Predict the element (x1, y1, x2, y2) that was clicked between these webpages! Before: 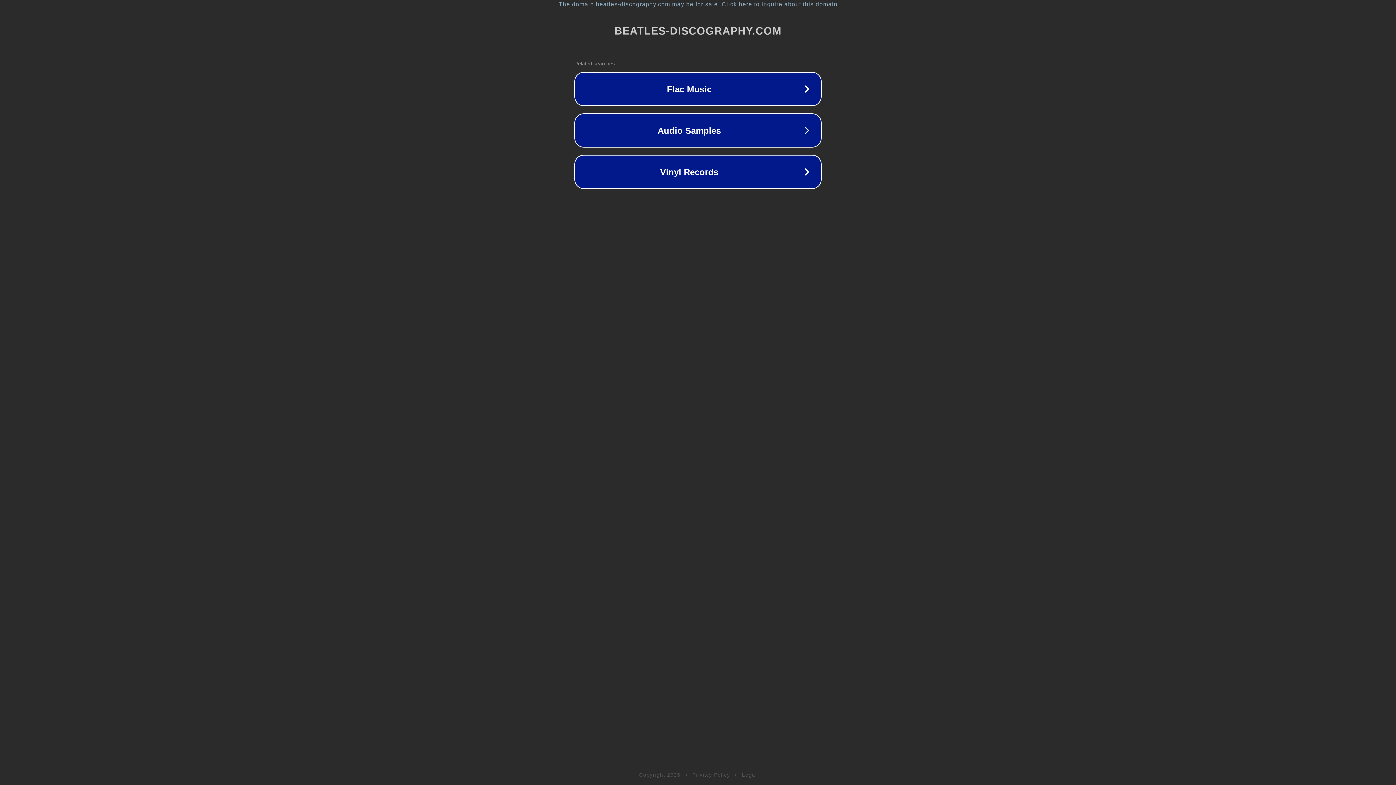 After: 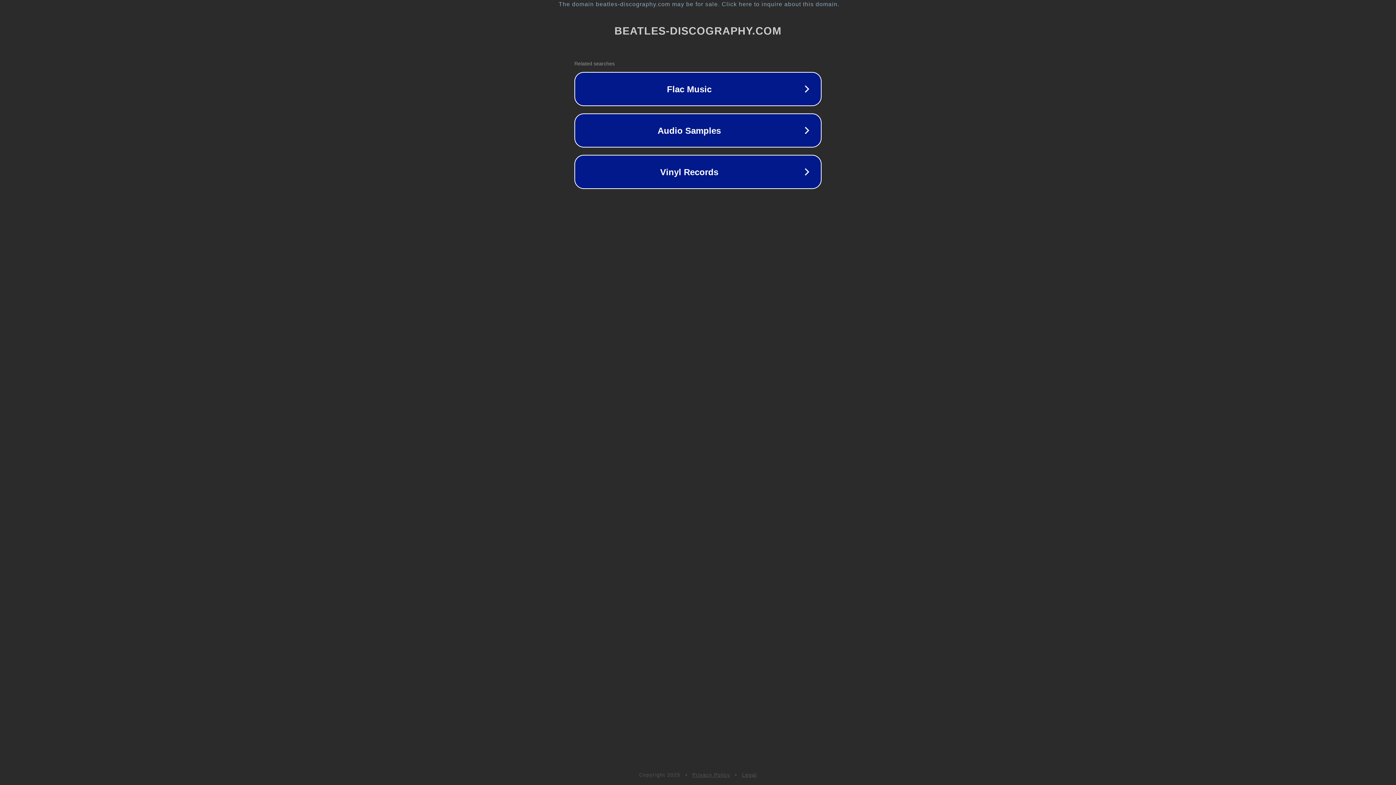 Action: label: Legal bbox: (742, 772, 757, 778)